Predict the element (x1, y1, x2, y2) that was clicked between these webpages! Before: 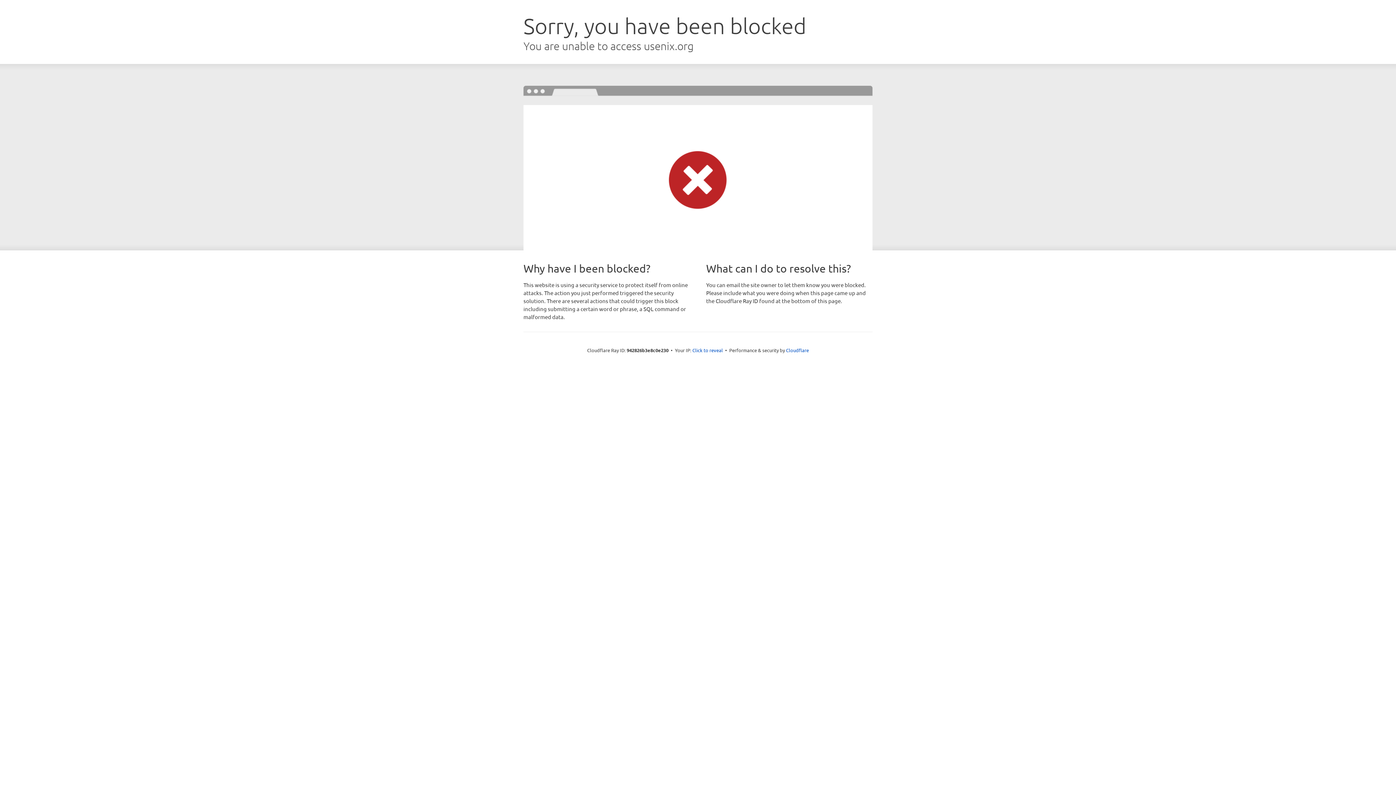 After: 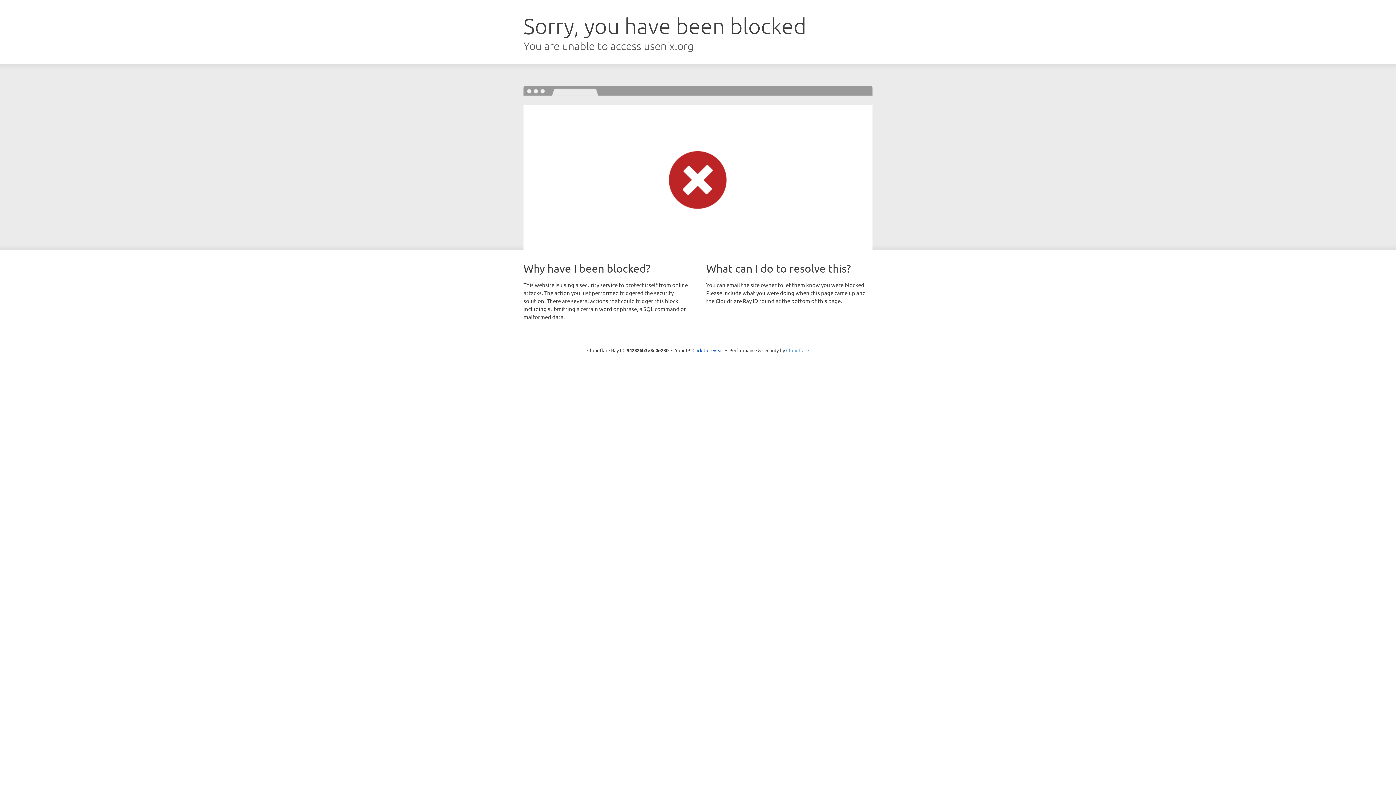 Action: bbox: (786, 347, 809, 353) label: Cloudflare